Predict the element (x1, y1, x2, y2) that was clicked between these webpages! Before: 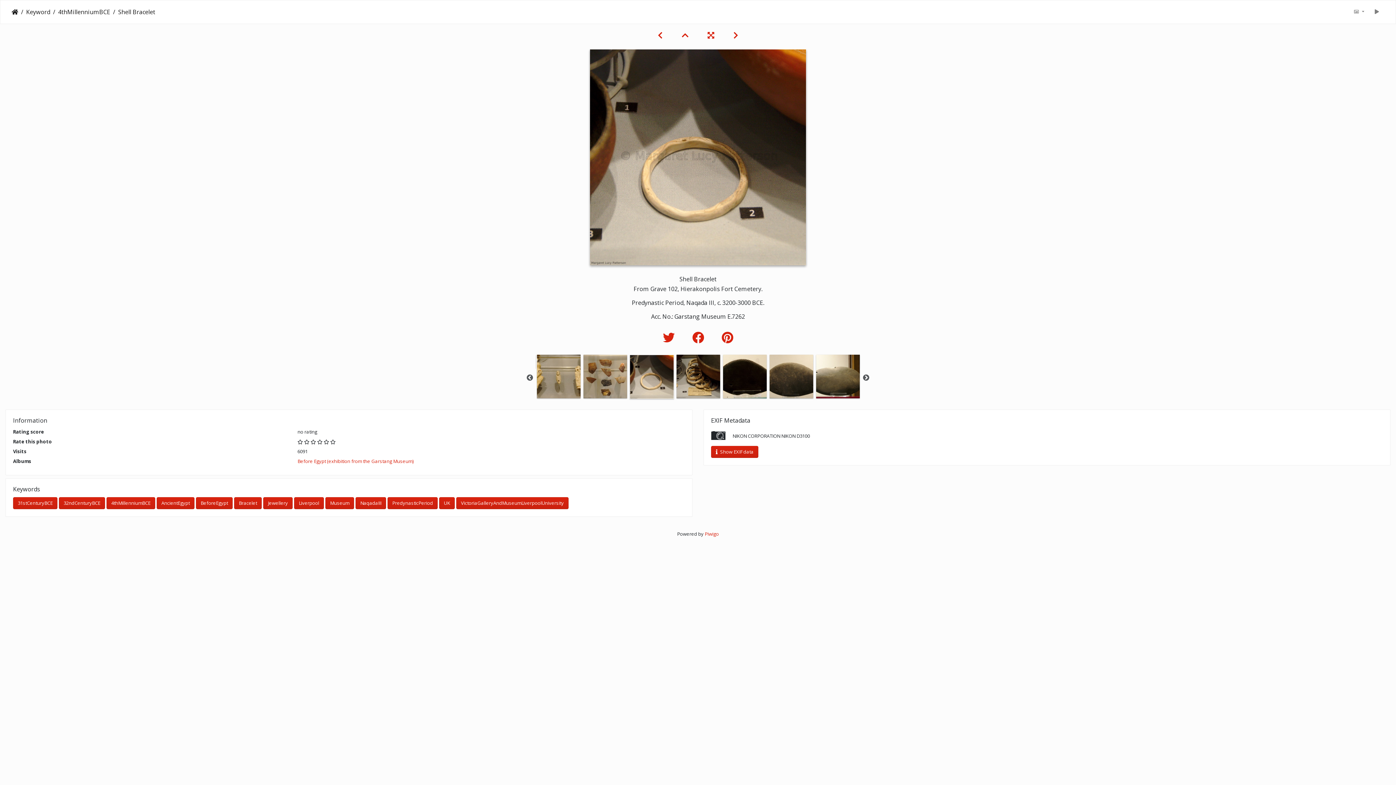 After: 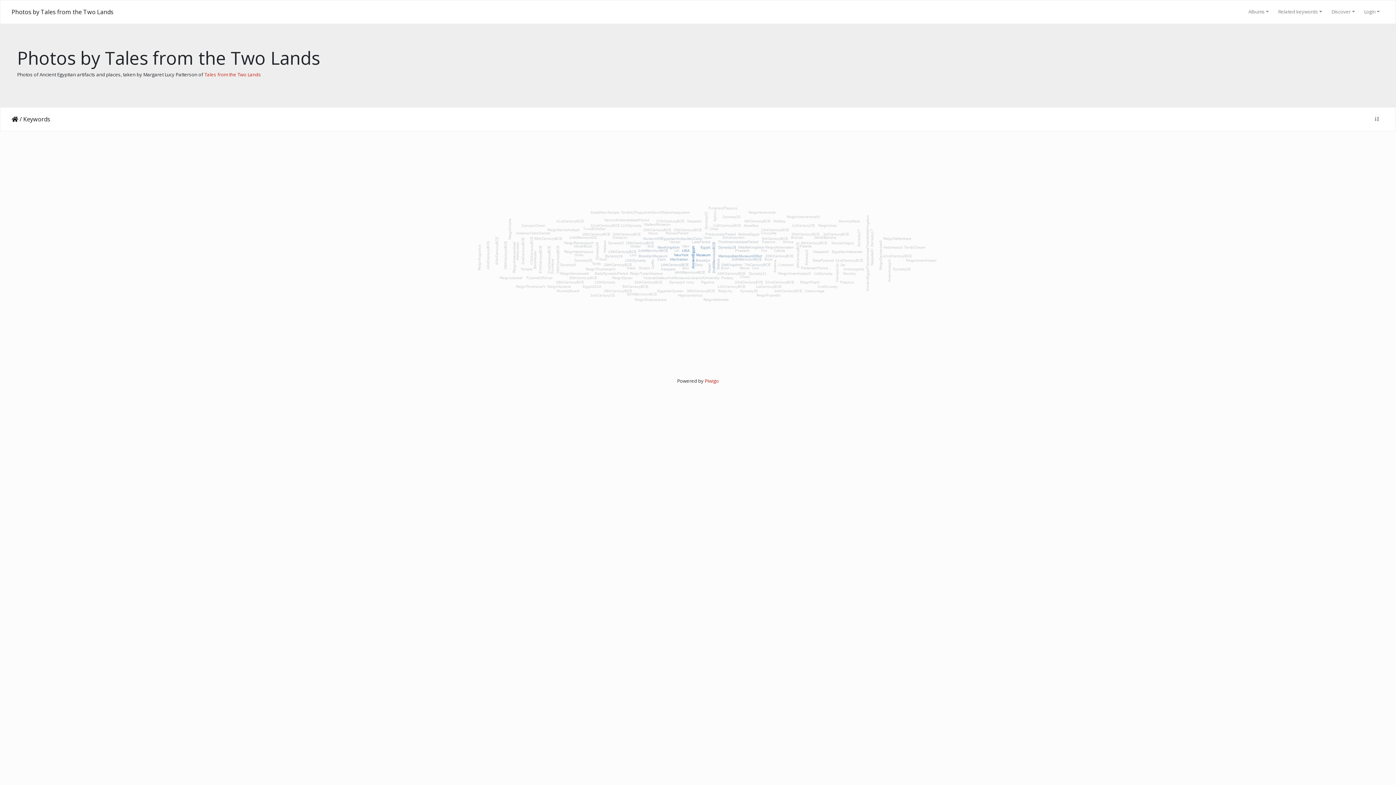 Action: bbox: (18, 7, 50, 16) label: Keyword